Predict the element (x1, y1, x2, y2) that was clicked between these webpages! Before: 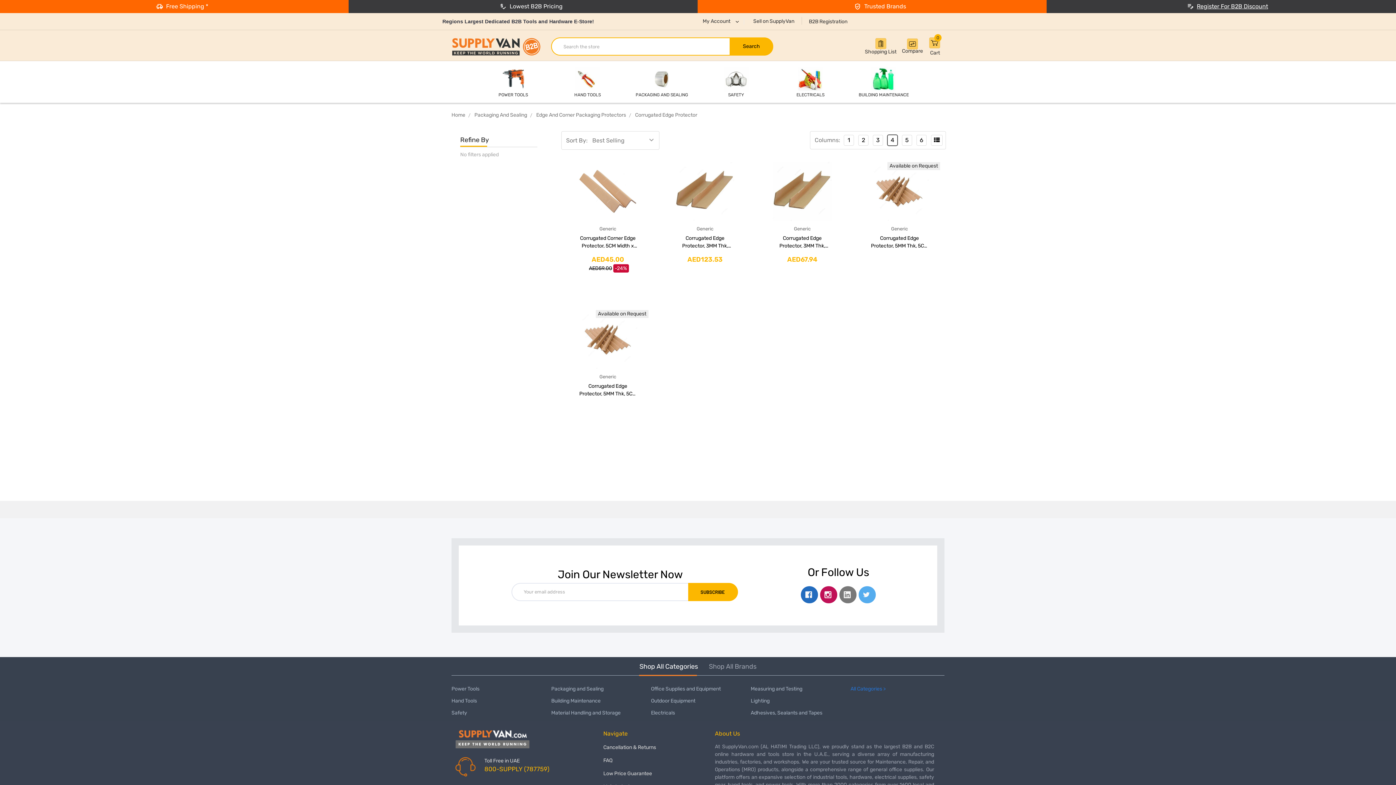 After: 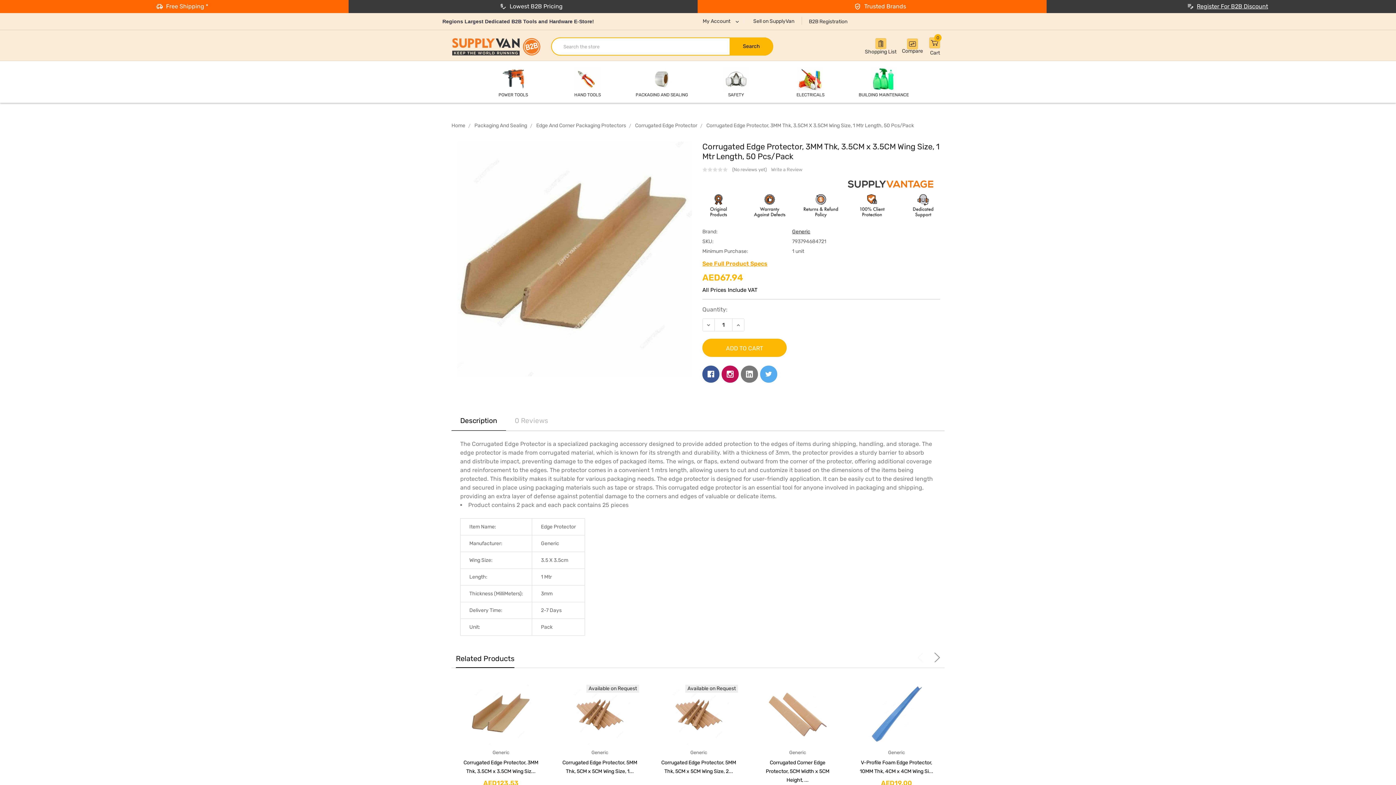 Action: label: Corrugated Edge Protector, 3MM Thk, 3.5CM x 3.5CM Wing Siz... bbox: (773, 234, 831, 249)